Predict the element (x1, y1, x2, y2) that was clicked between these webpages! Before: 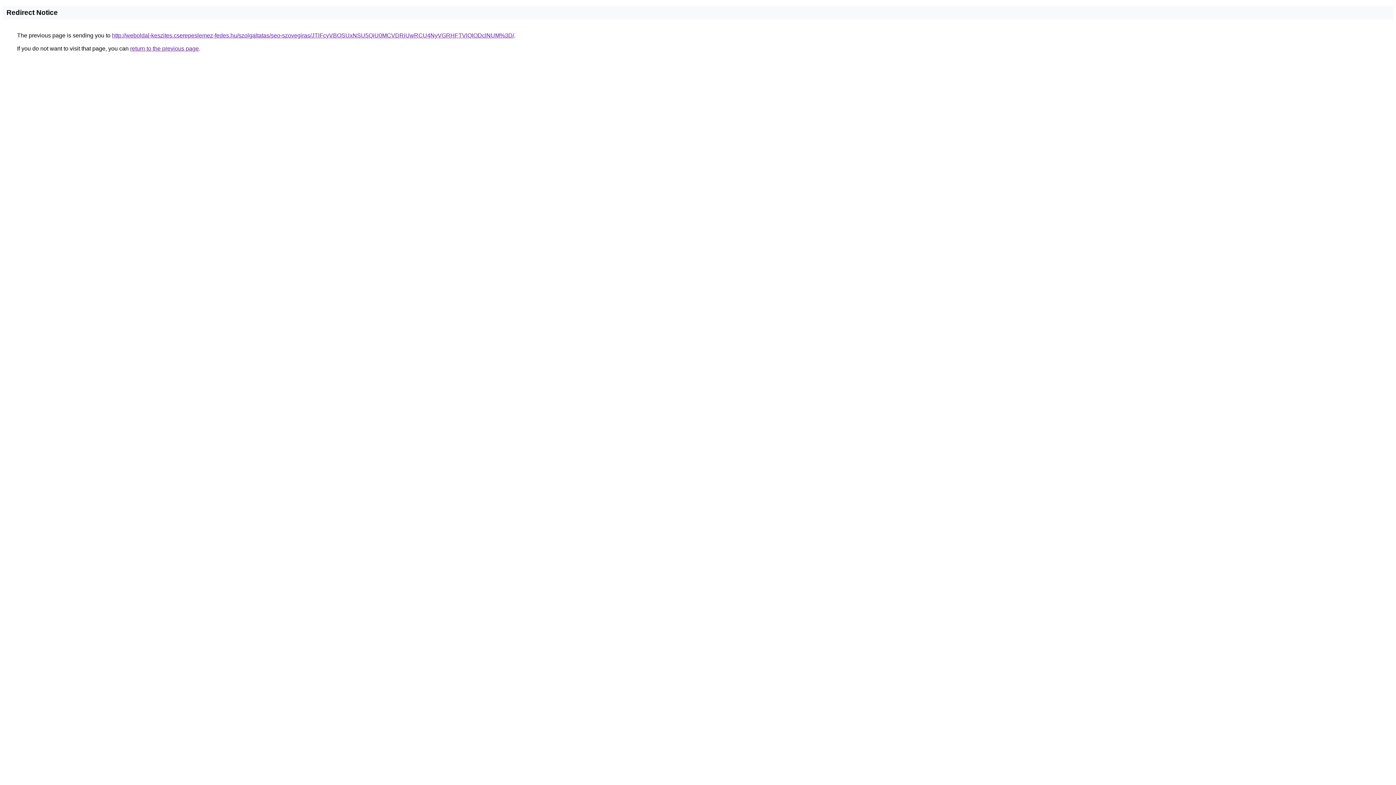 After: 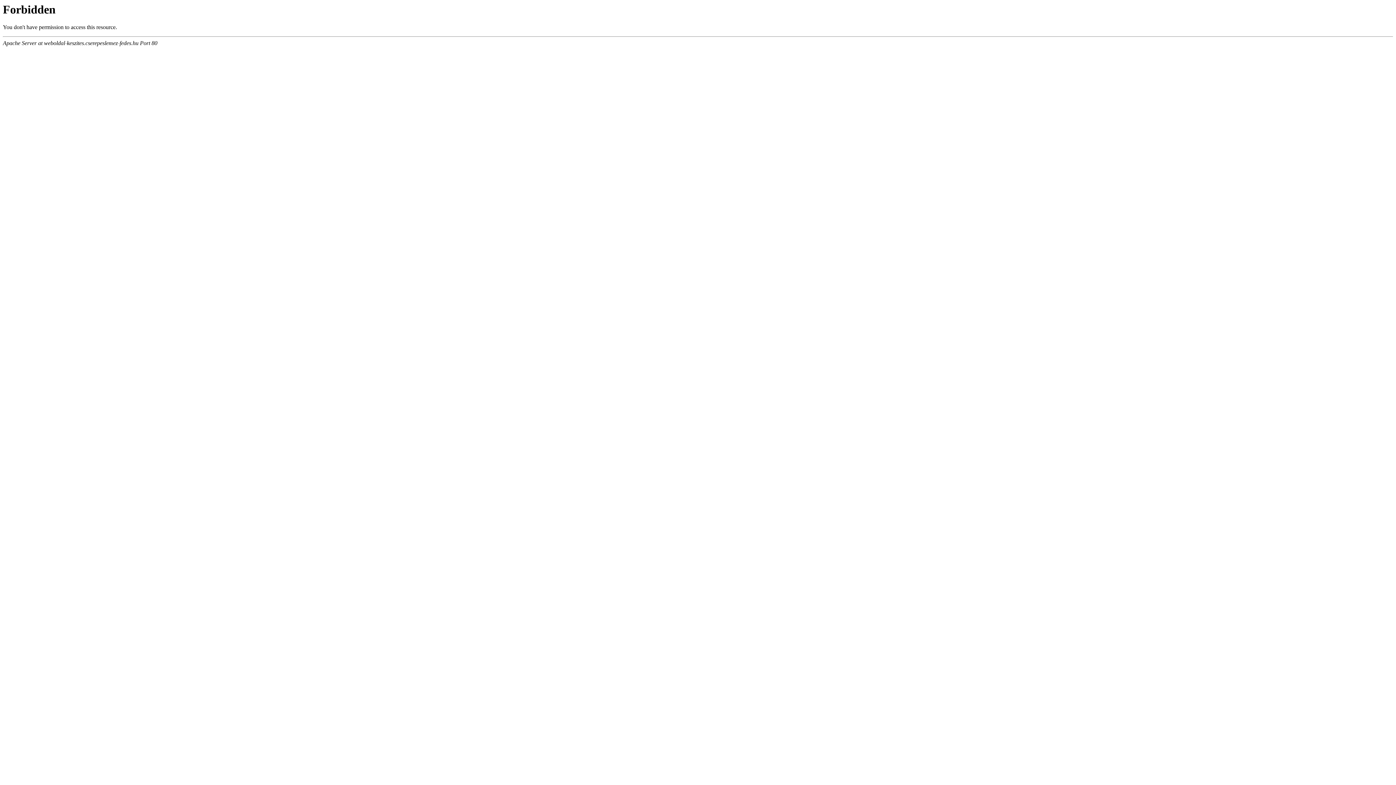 Action: bbox: (112, 32, 514, 38) label: http://weboldal-keszites.cserepeslemez-fedes.hu/szolgaltatas/seo-szovegiras/JTlFcyVBOSUxNSU5QiU0MCVDRiUwRCU4NyVGRHFTVlQlODclNUM%3D/